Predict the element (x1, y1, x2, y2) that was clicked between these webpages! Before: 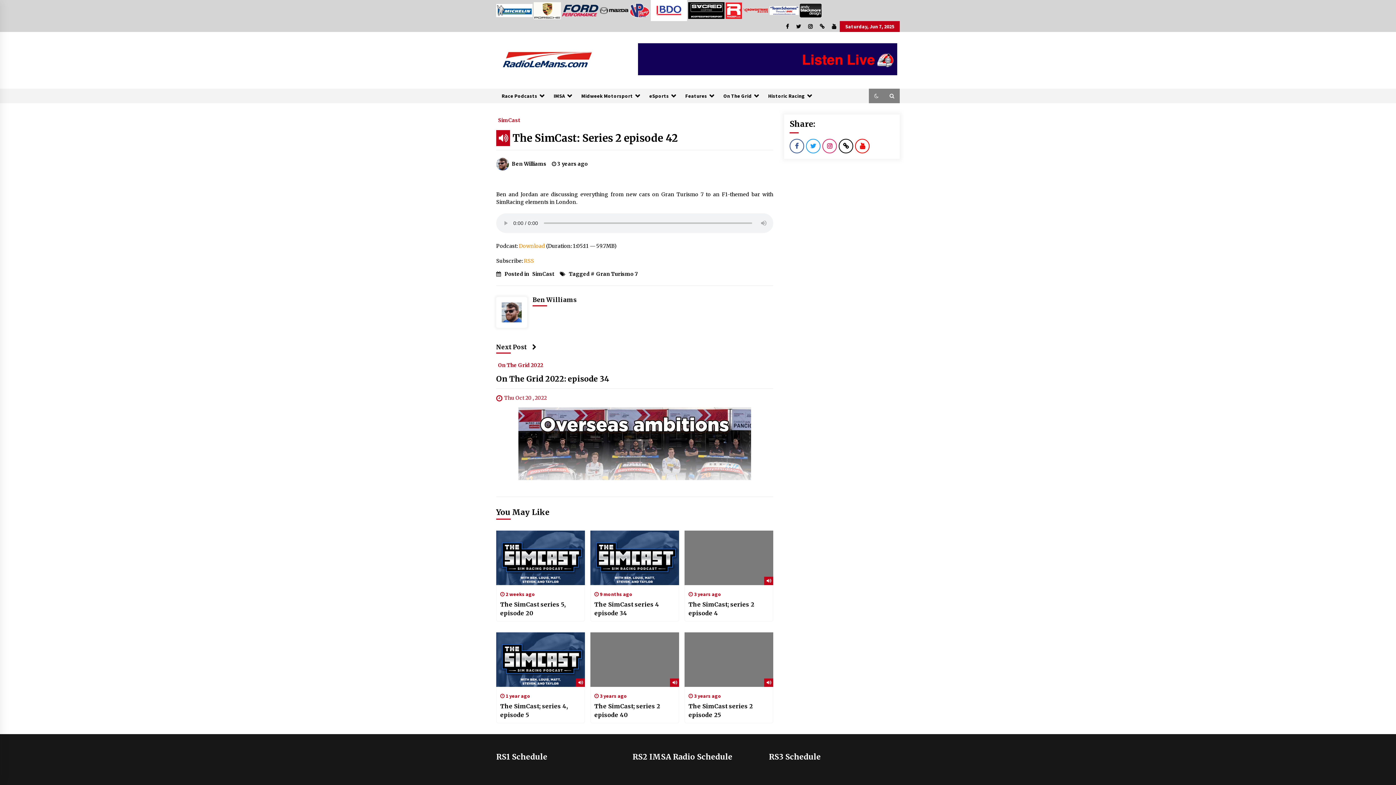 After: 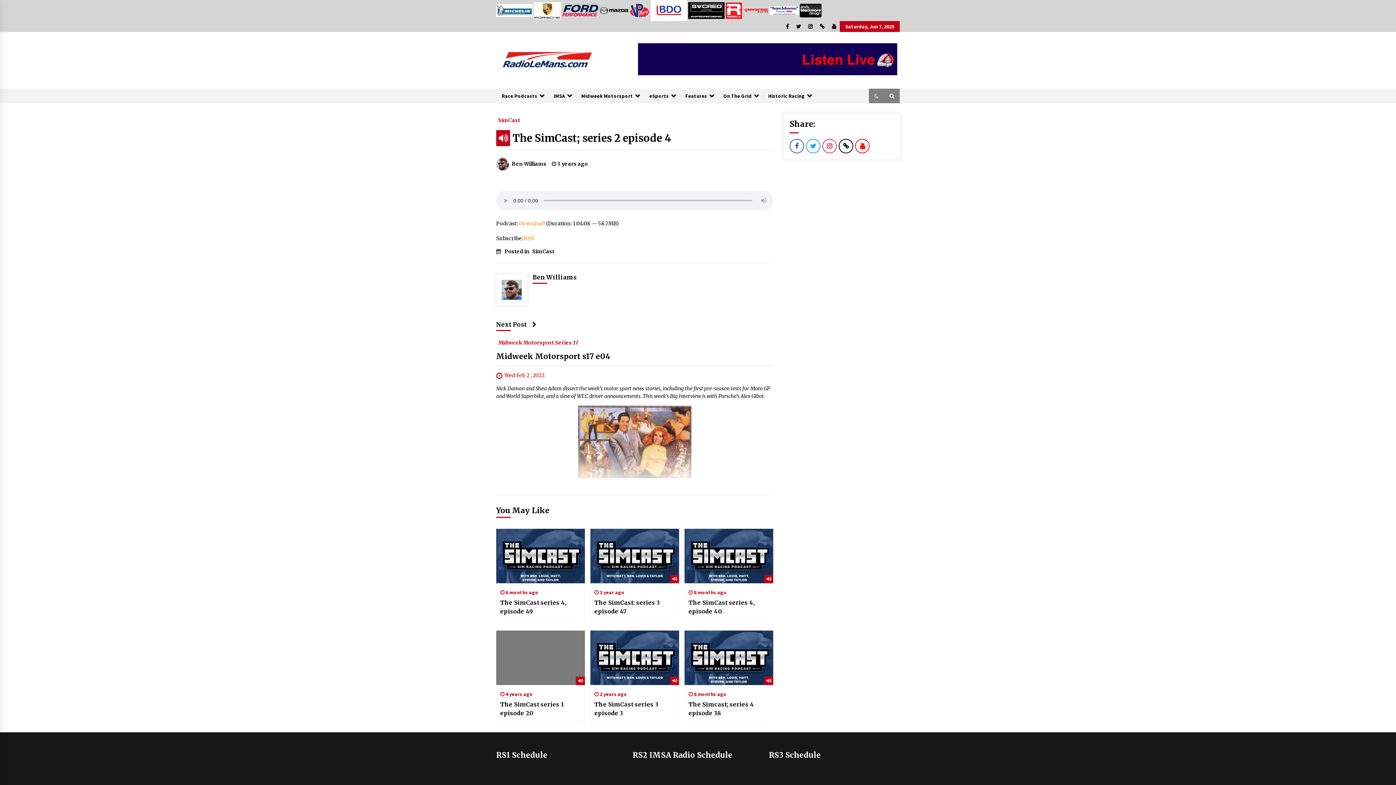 Action: bbox: (684, 530, 773, 585) label: The SimCast; series 2 episode 4